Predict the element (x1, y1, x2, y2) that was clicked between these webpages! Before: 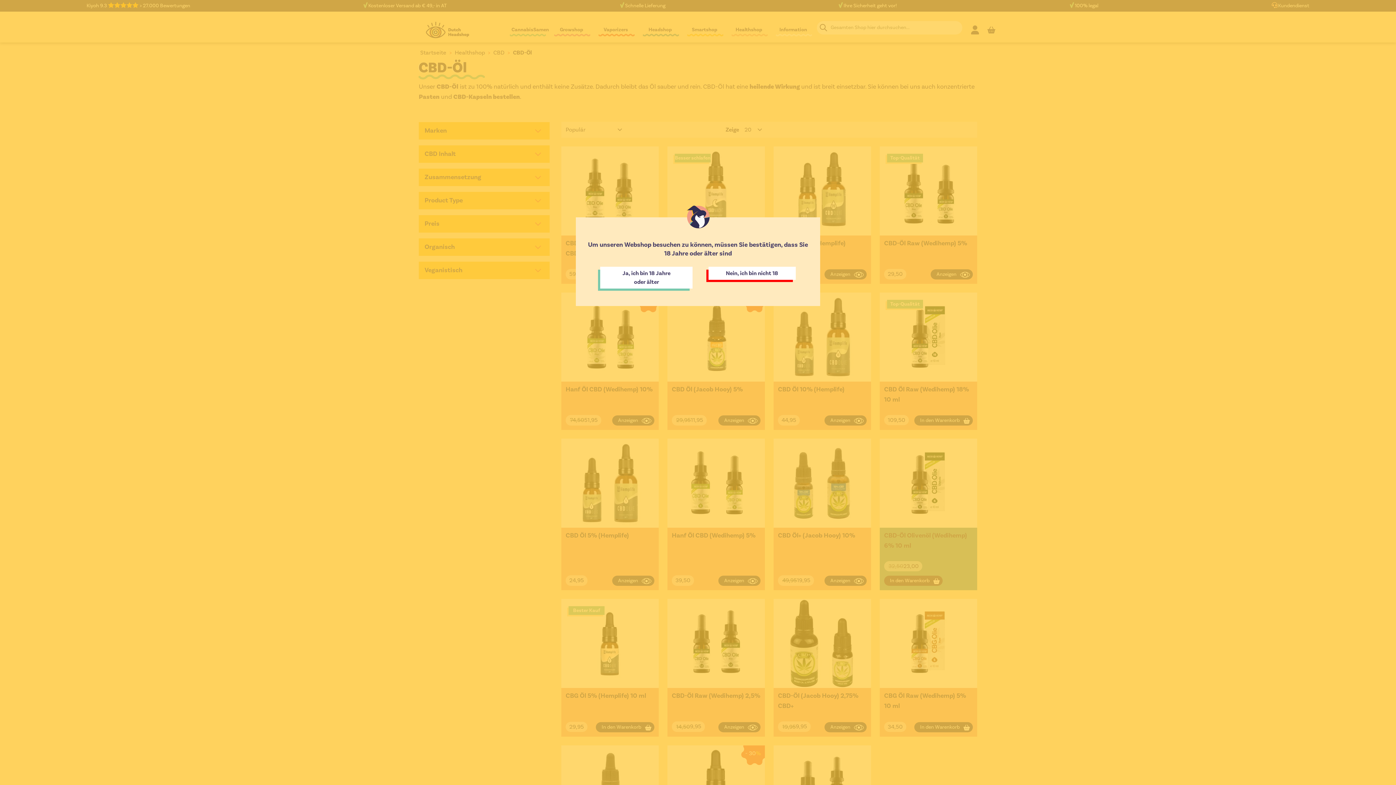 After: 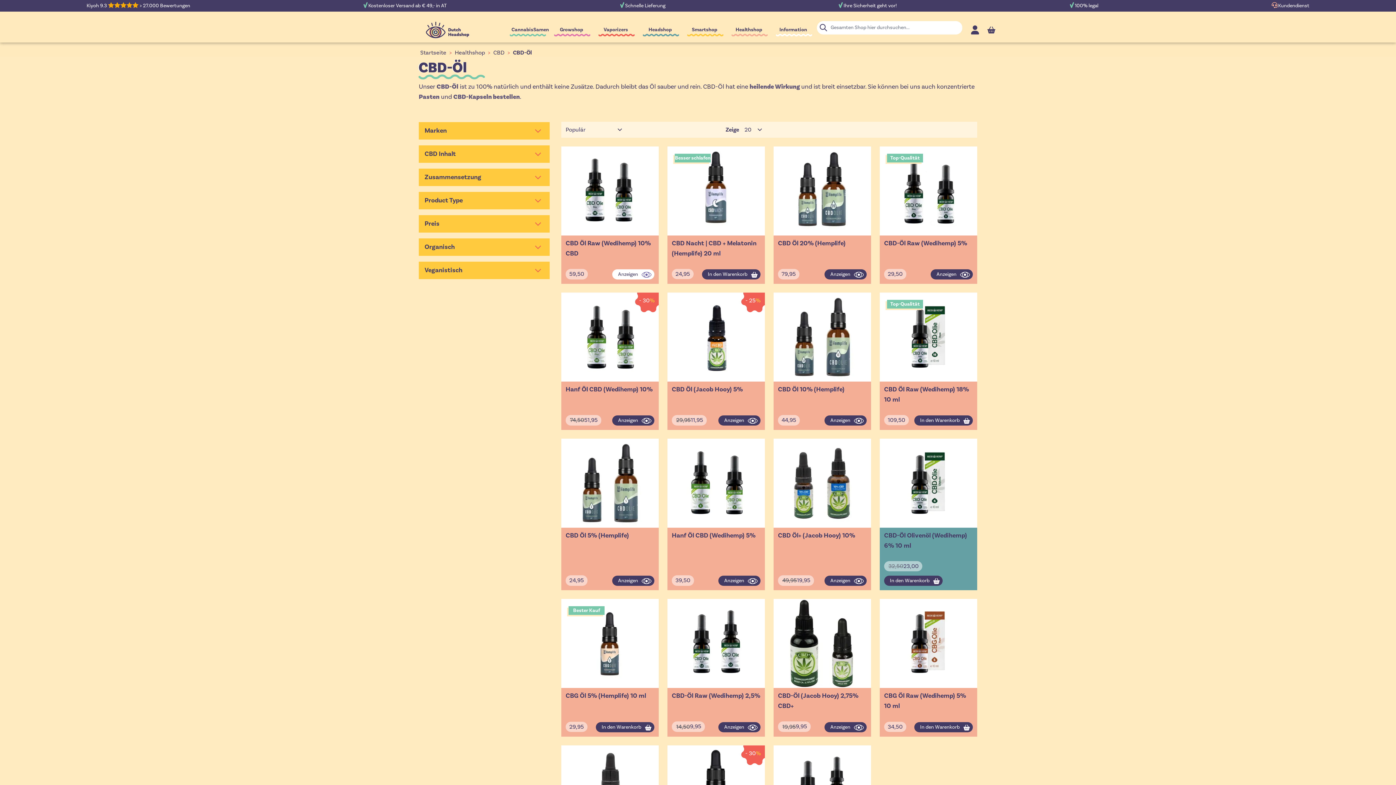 Action: label: Ja, ich bin 18 Jahre oder älter bbox: (600, 266, 692, 288)